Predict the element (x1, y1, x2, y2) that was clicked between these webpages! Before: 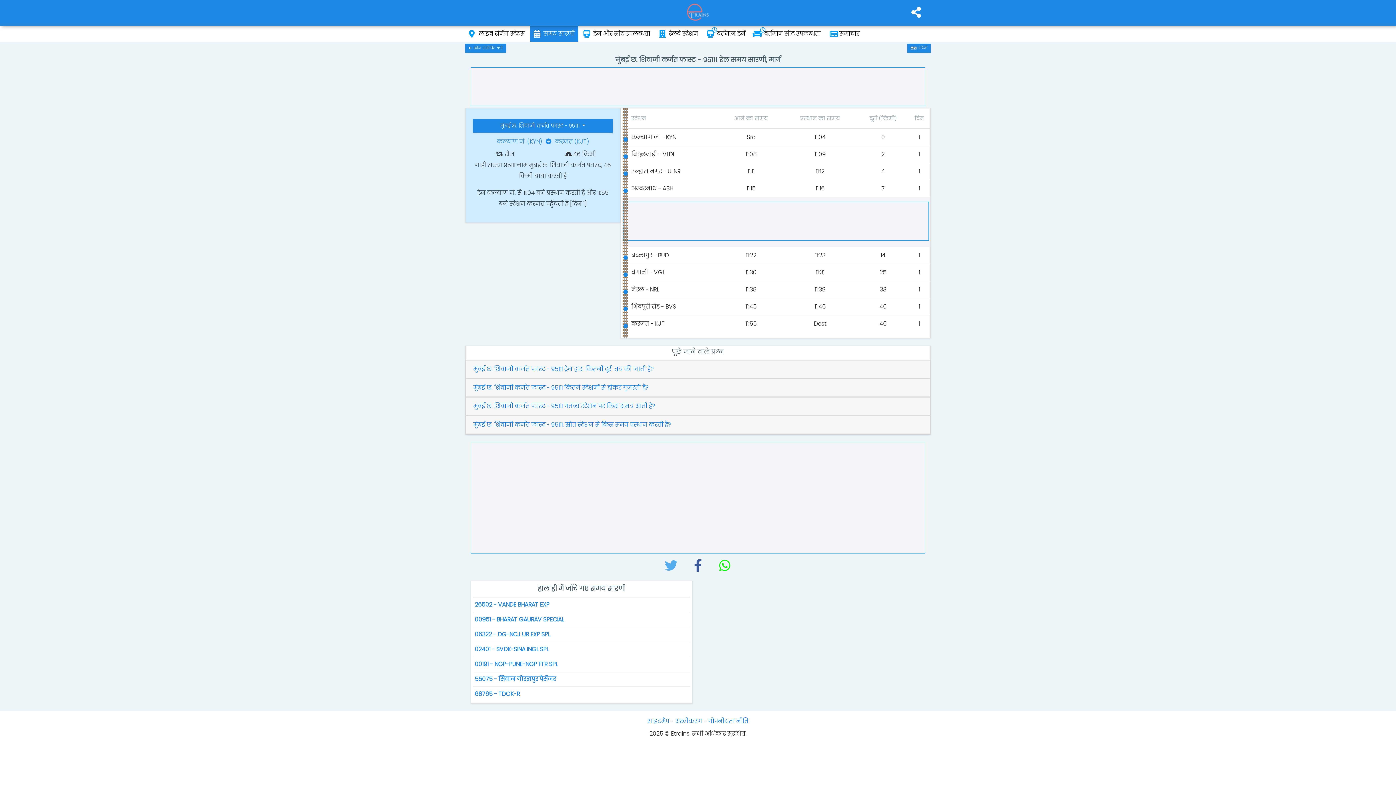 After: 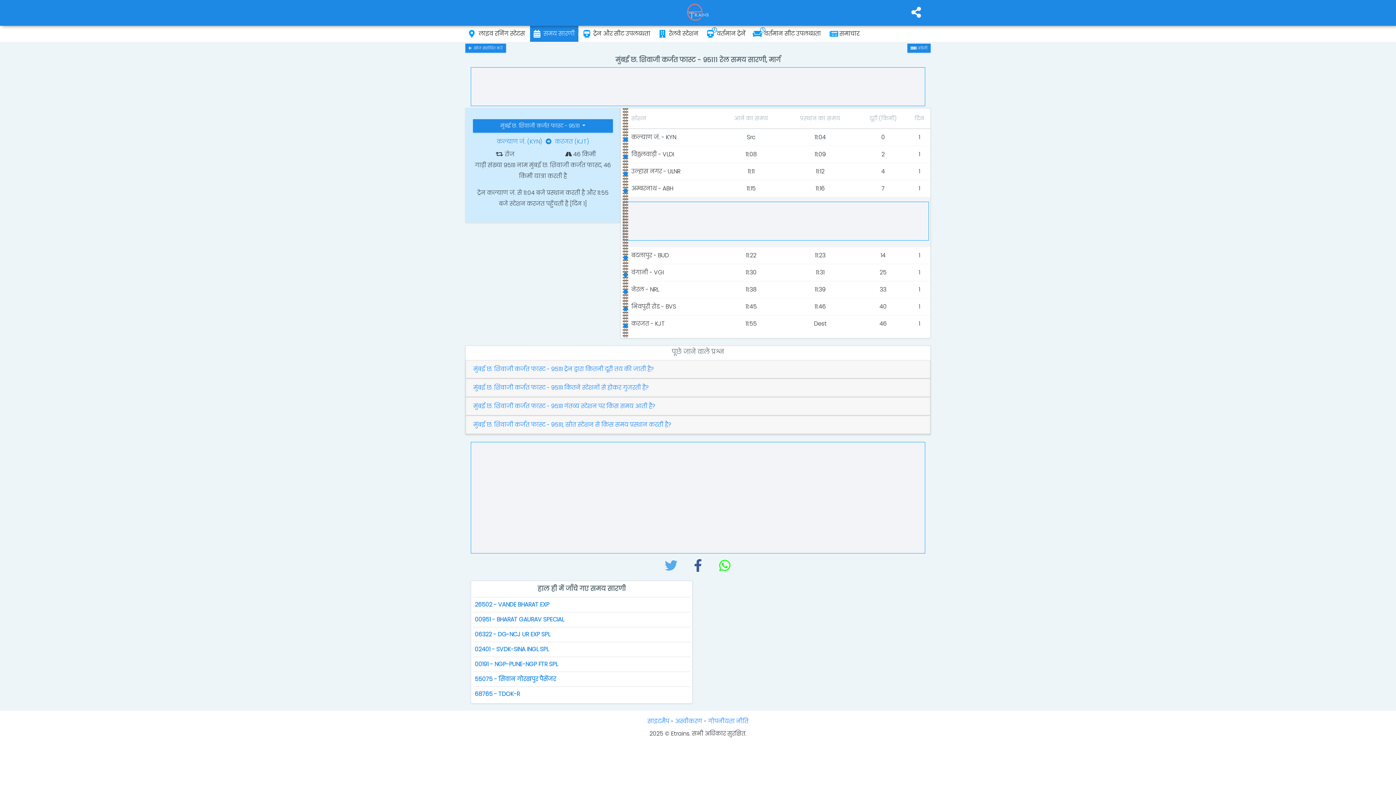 Action: bbox: (714, 564, 736, 572)